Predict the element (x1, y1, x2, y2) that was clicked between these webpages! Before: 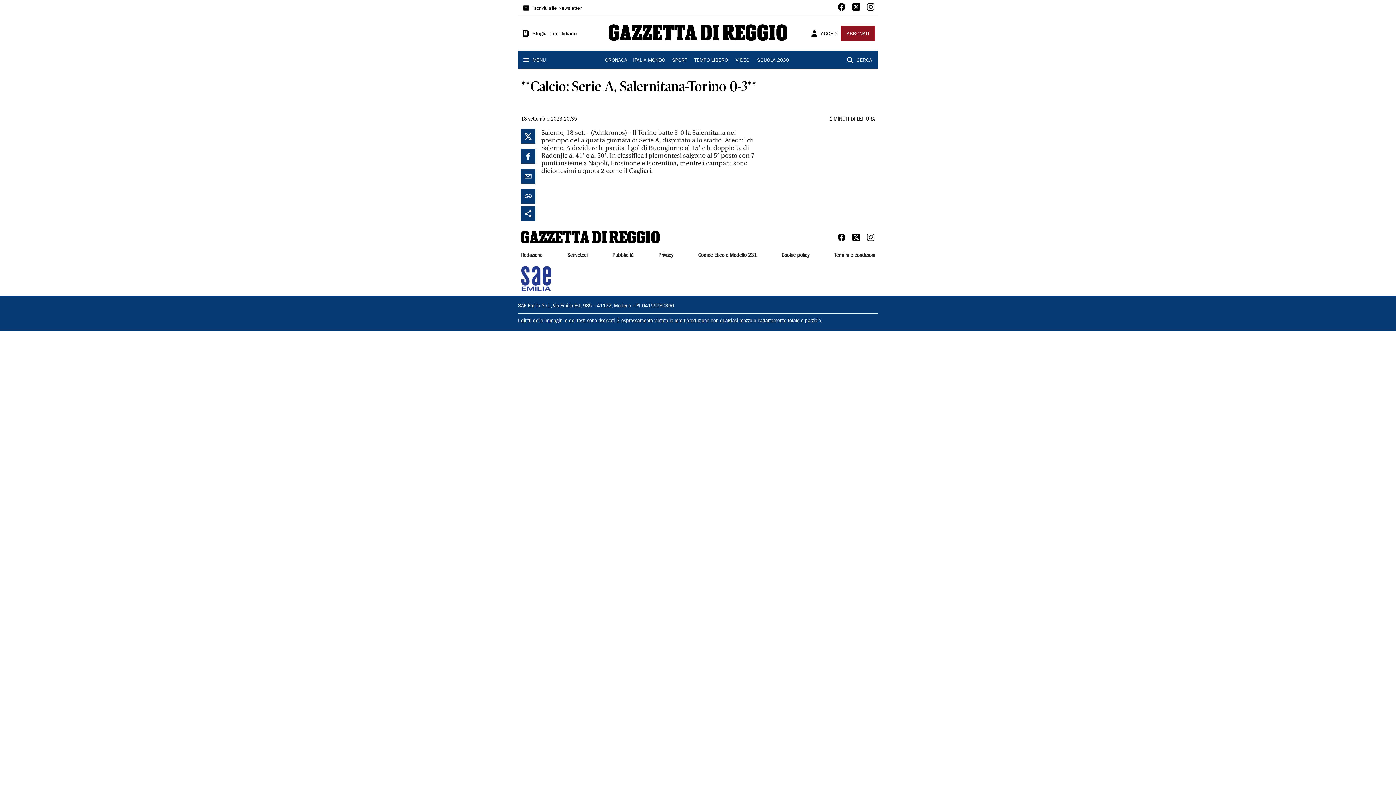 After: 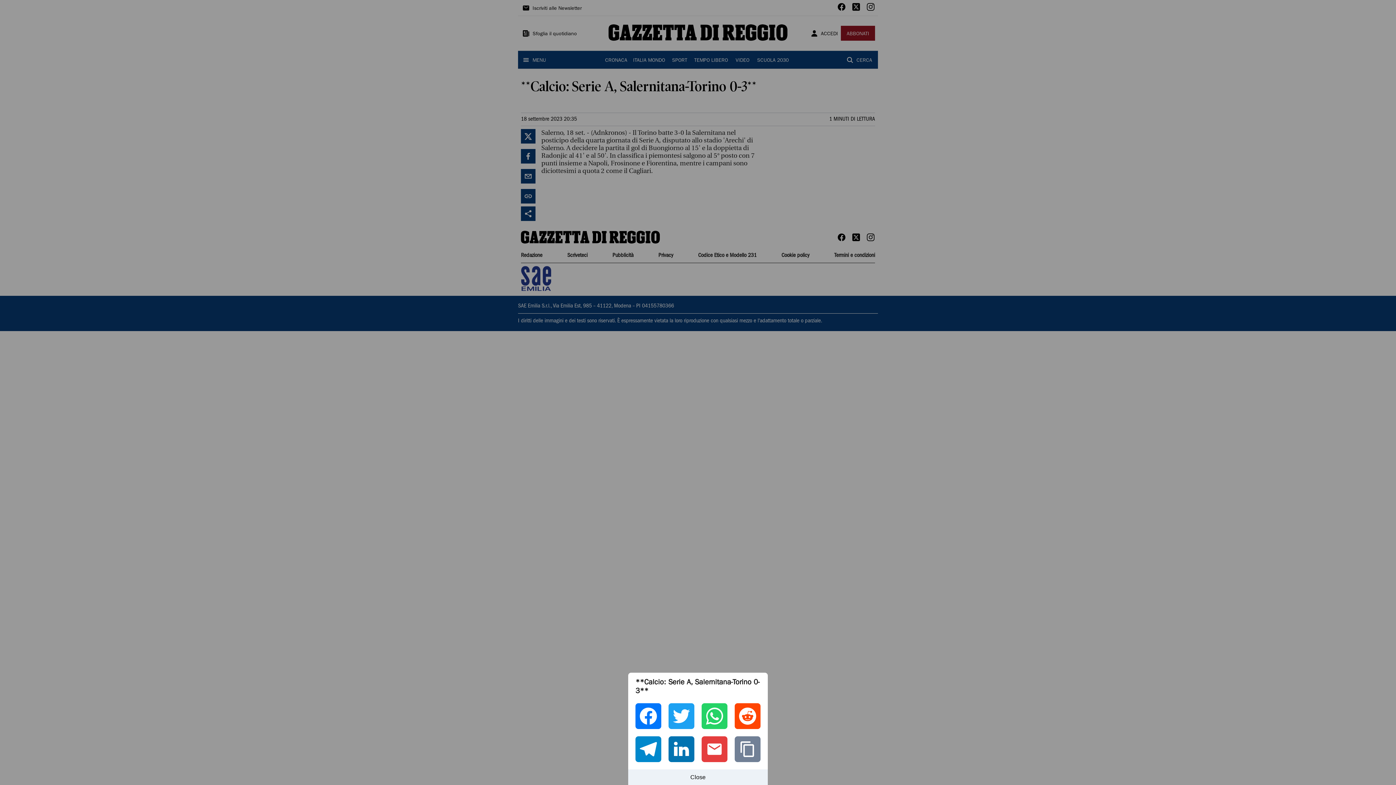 Action: bbox: (521, 206, 535, 221)